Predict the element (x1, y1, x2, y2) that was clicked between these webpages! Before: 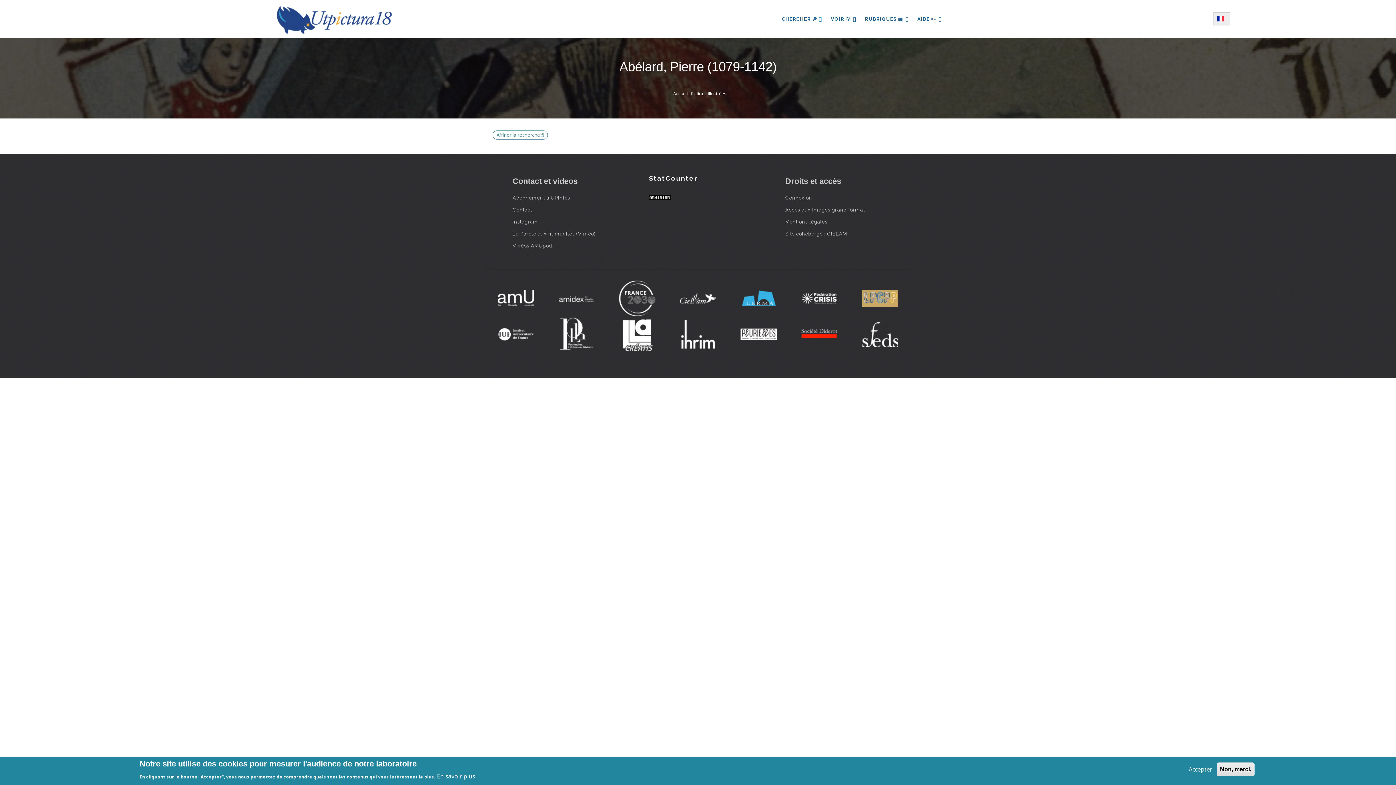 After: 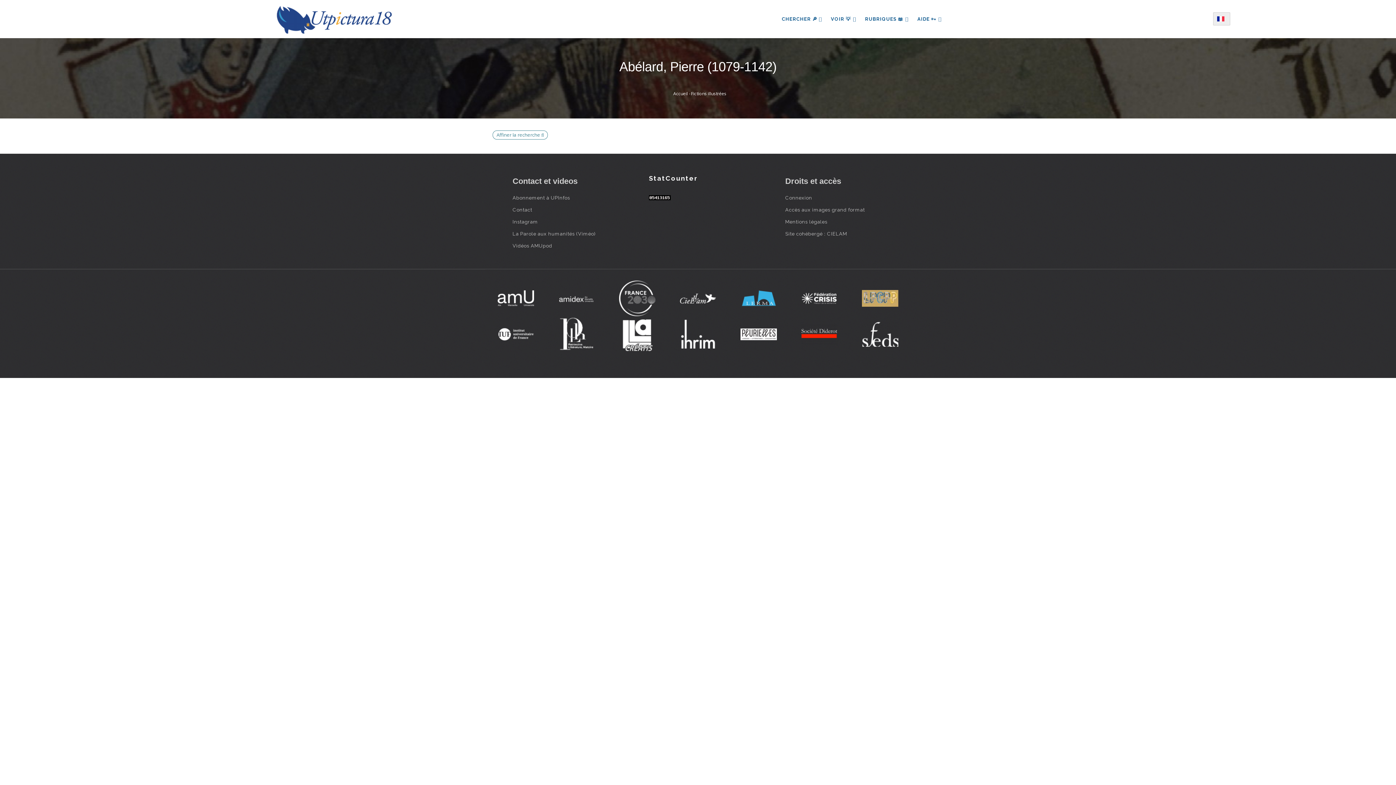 Action: bbox: (1186, 764, 1215, 774) label: Accepter